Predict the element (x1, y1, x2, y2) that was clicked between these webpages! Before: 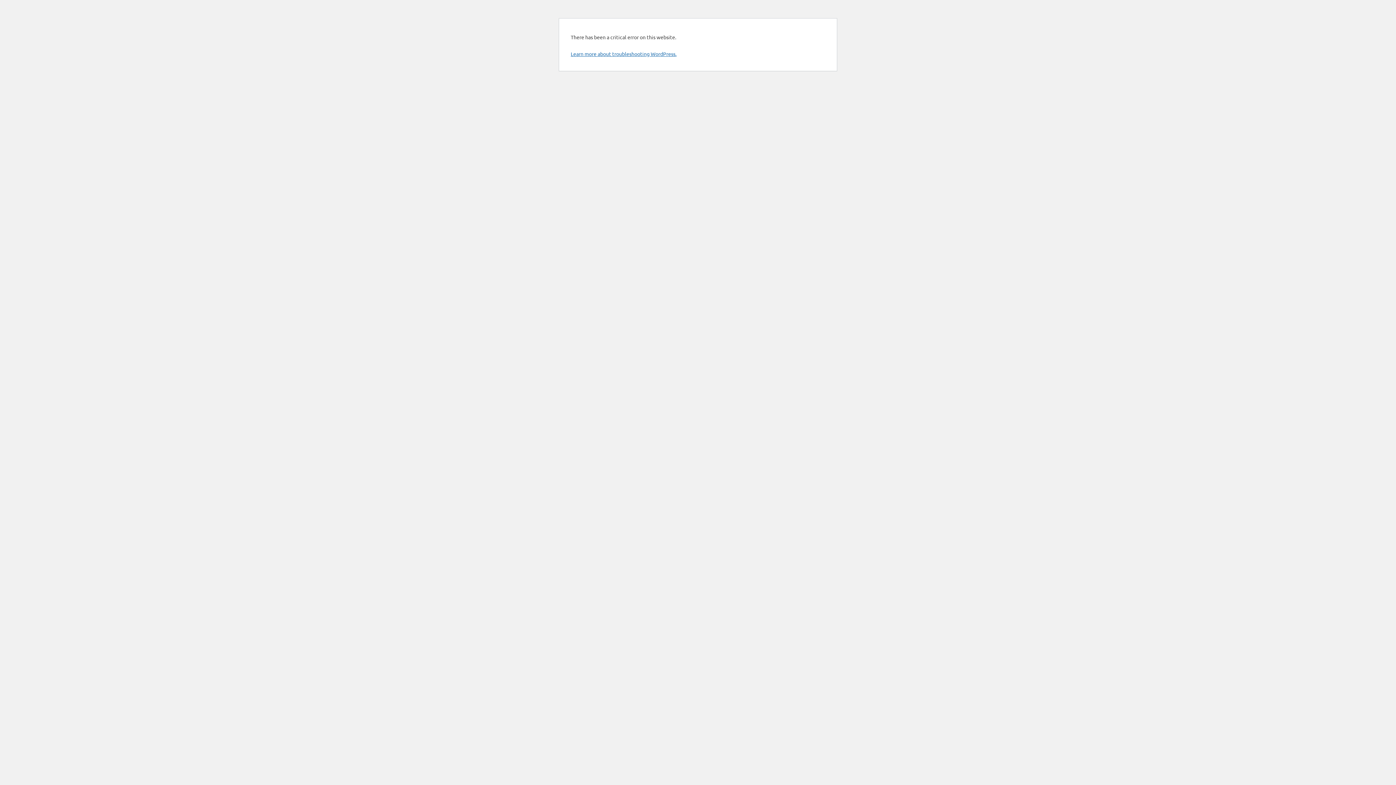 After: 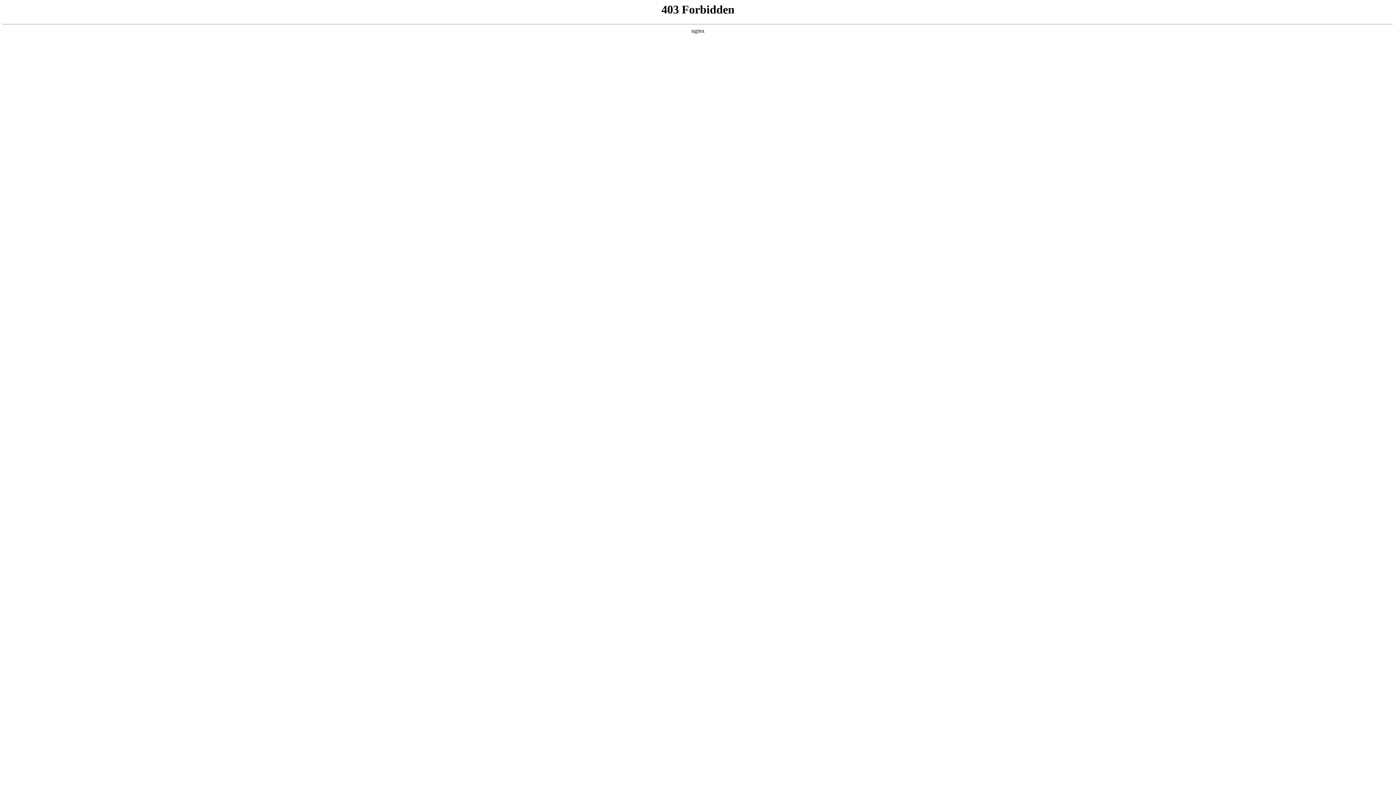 Action: bbox: (570, 50, 676, 57) label: Learn more about troubleshooting WordPress.